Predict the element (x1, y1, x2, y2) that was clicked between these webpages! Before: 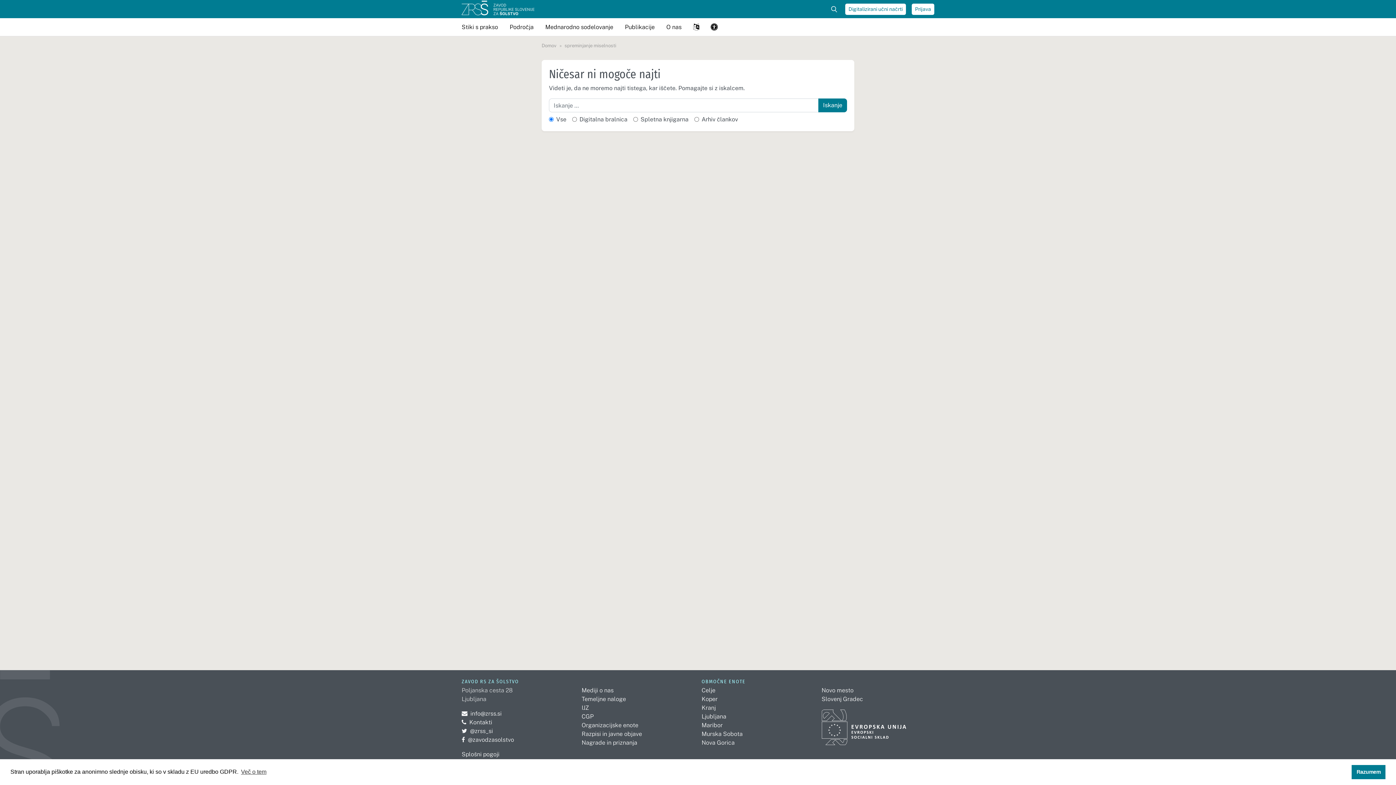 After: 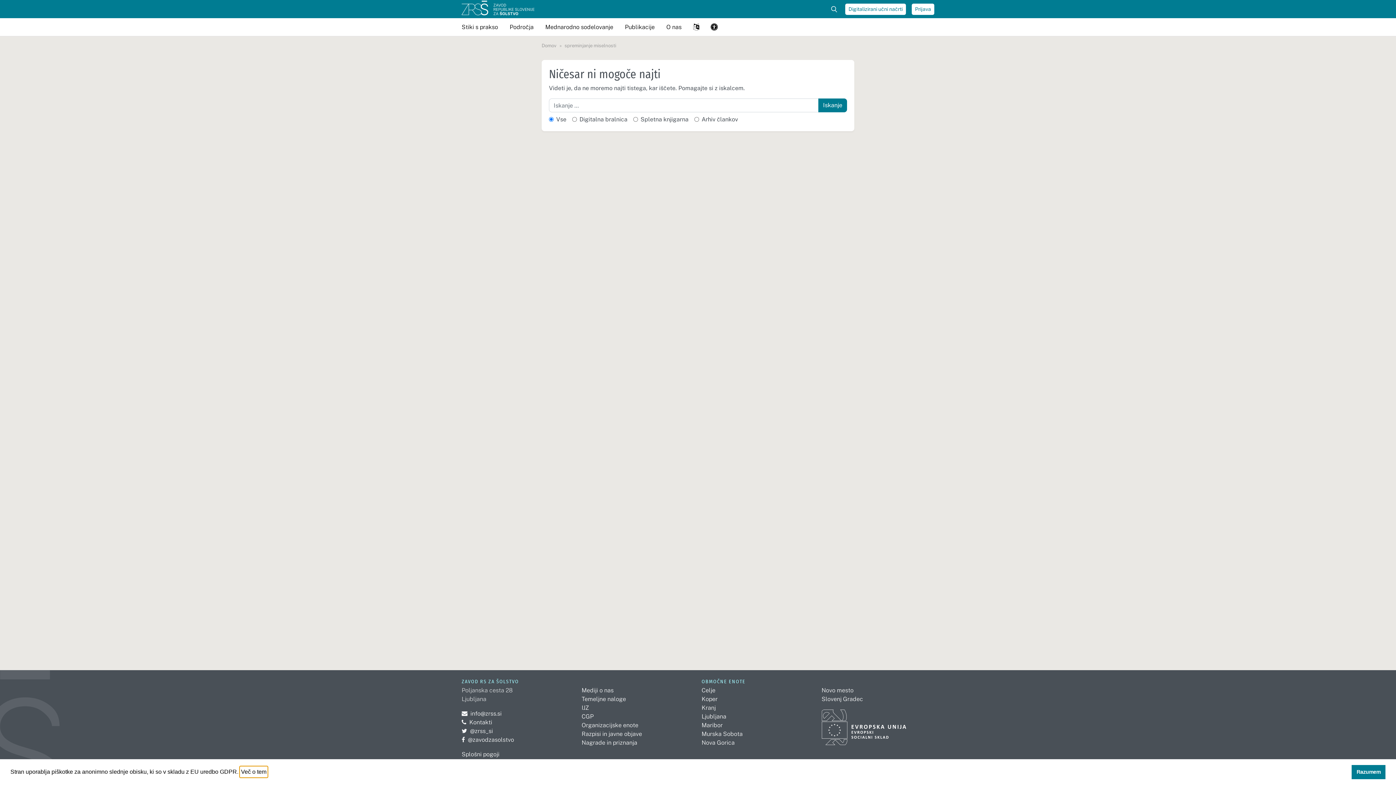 Action: label: learn more about cookies bbox: (239, 766, 267, 777)